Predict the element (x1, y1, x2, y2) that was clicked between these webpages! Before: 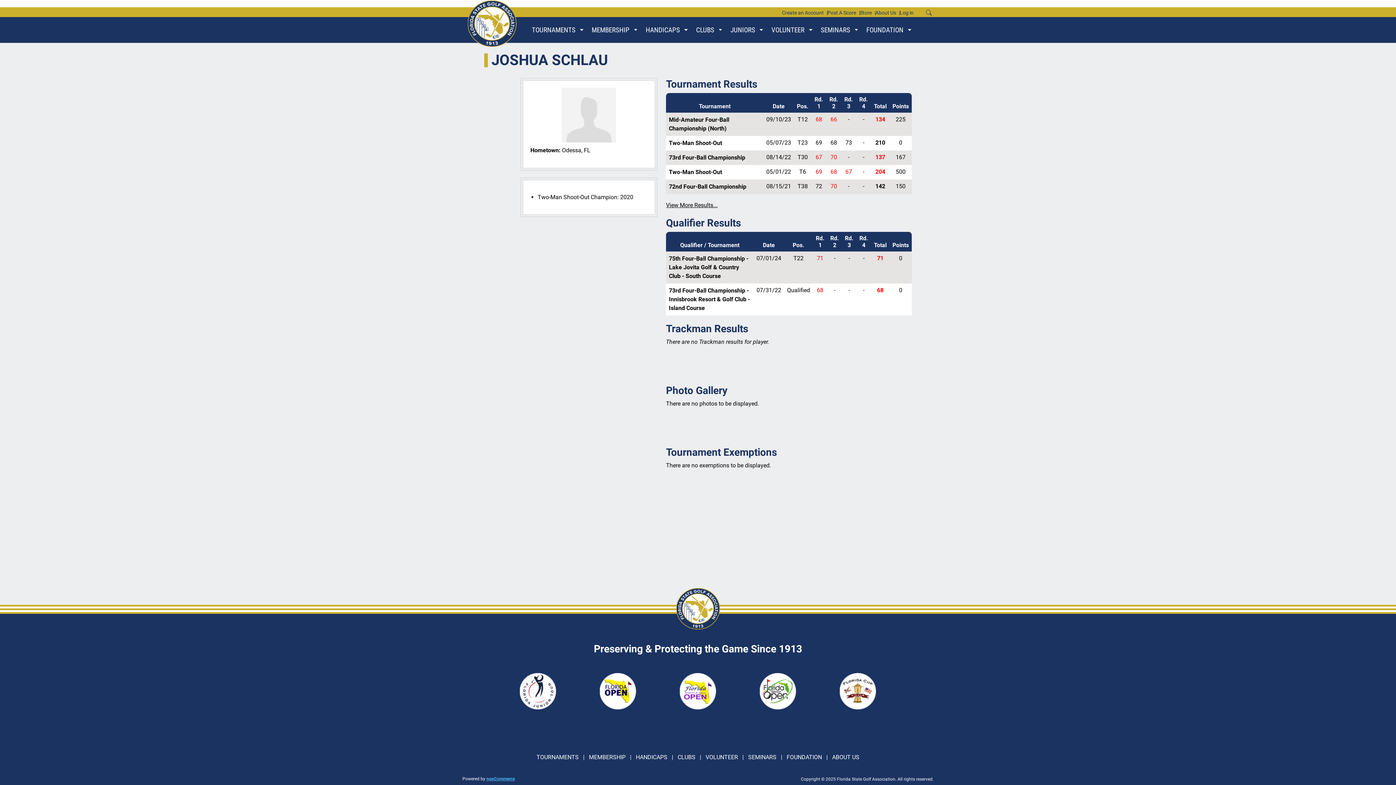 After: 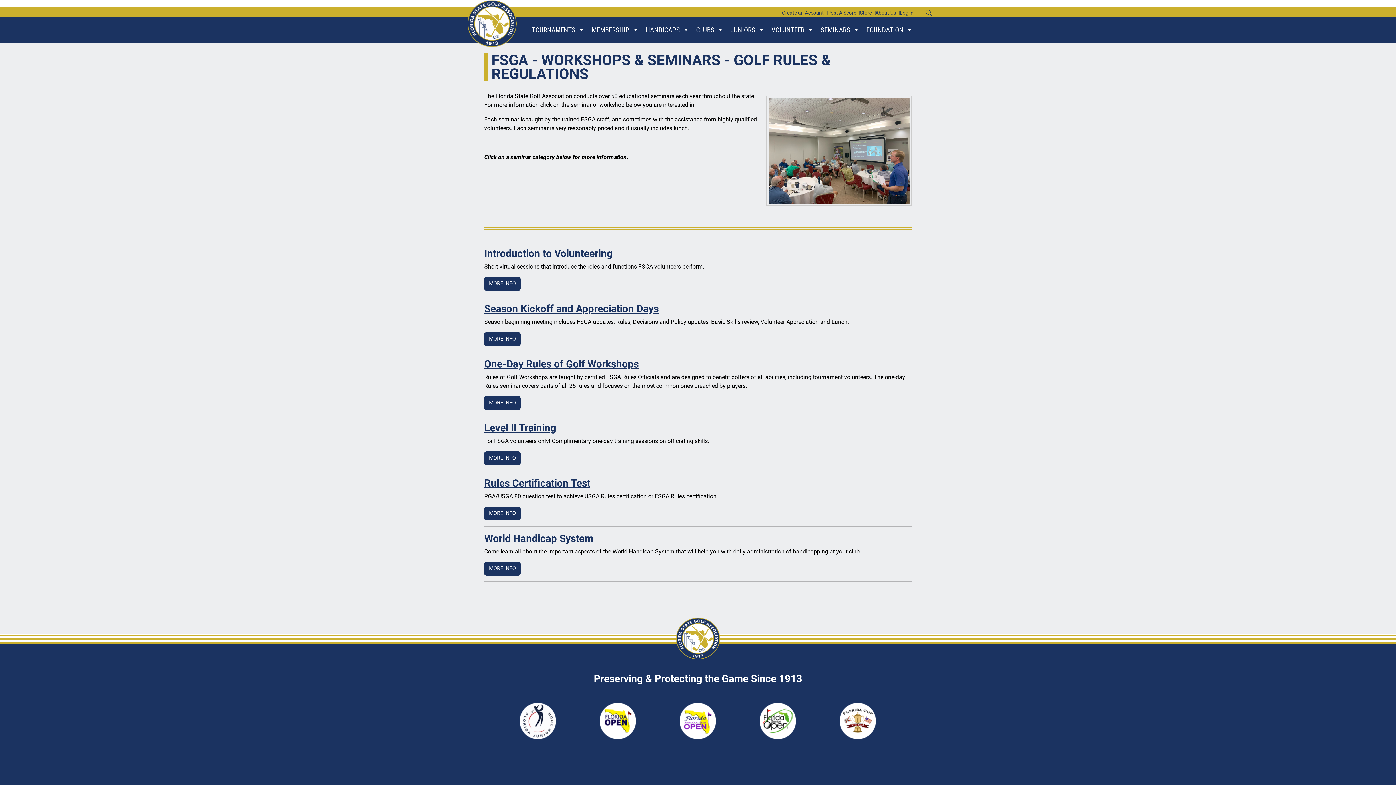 Action: label: SEMINARS bbox: (748, 754, 776, 761)